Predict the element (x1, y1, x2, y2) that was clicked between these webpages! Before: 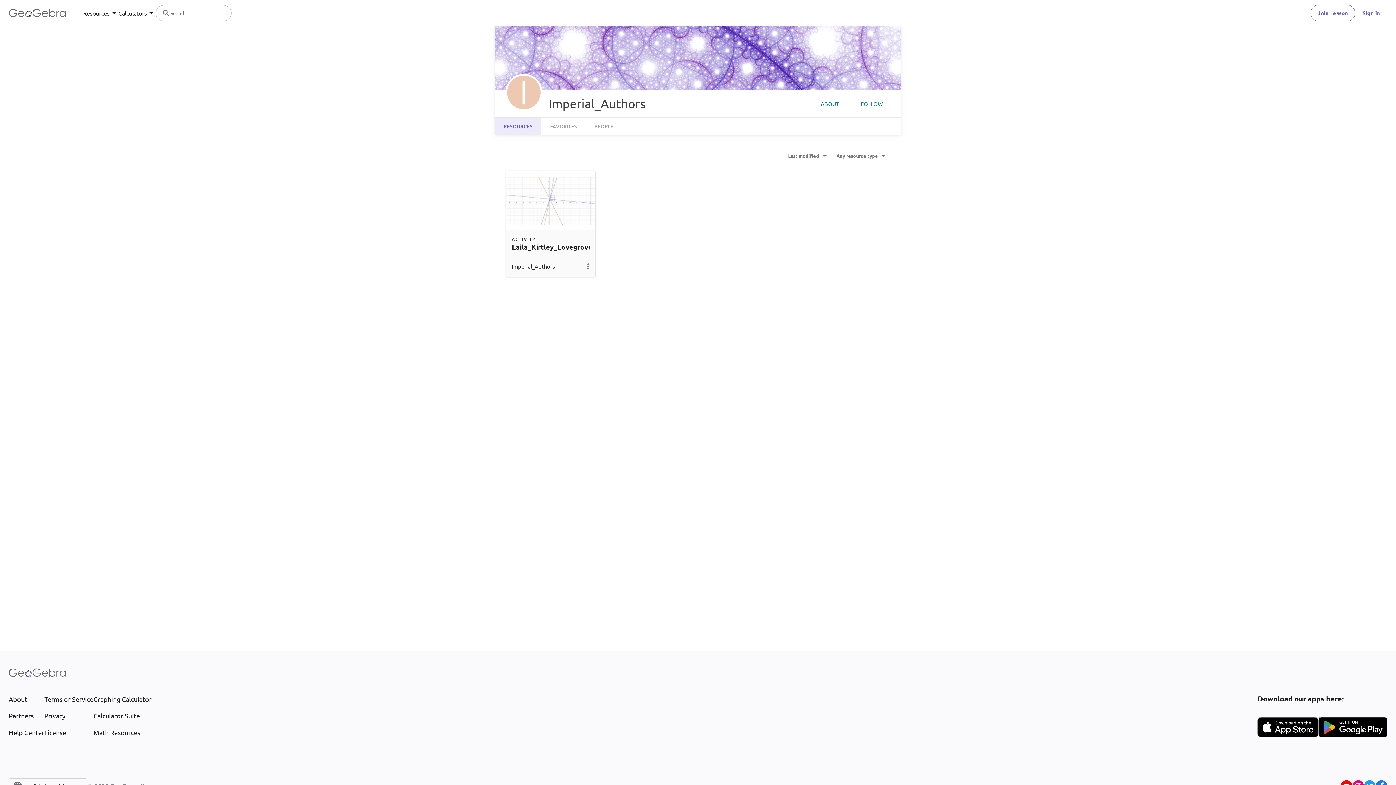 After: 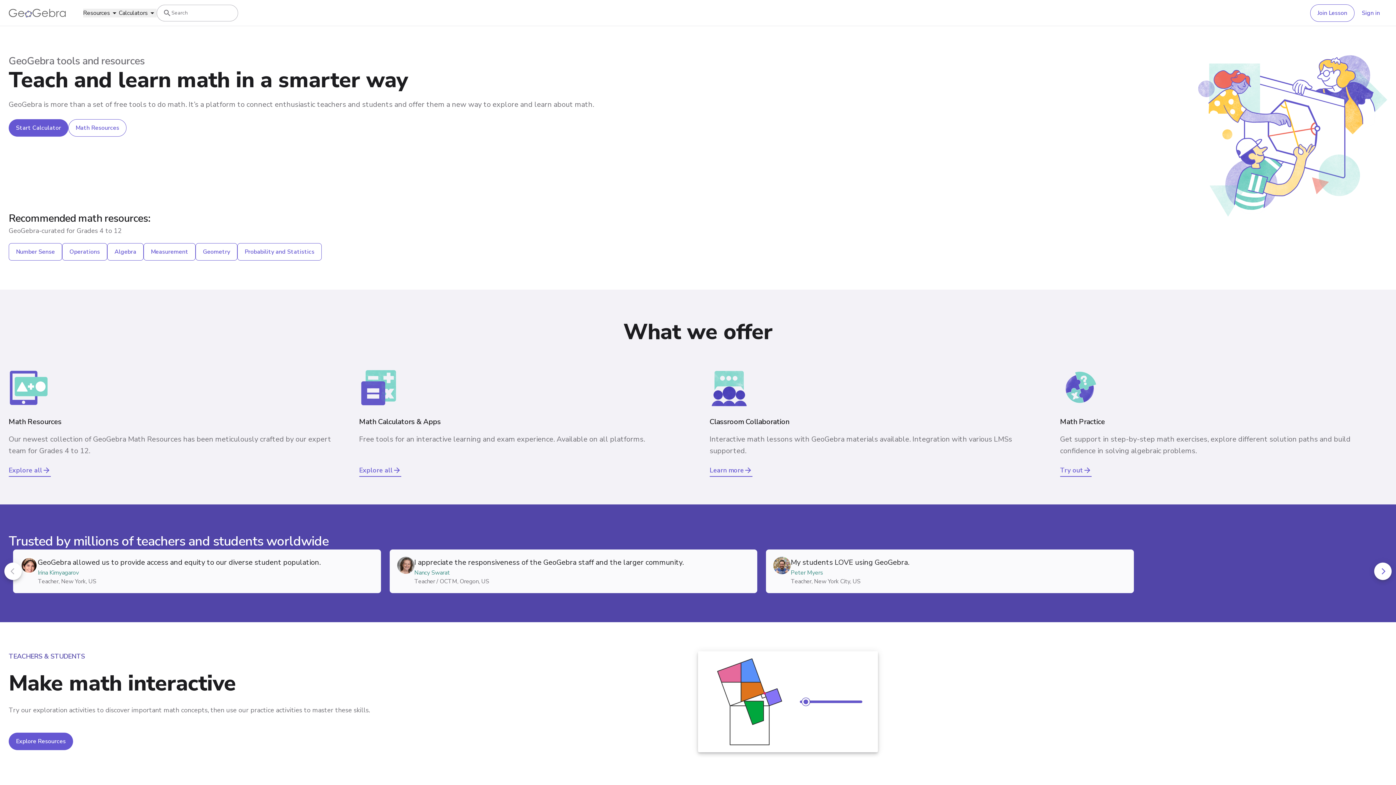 Action: bbox: (8, 662, 65, 683)